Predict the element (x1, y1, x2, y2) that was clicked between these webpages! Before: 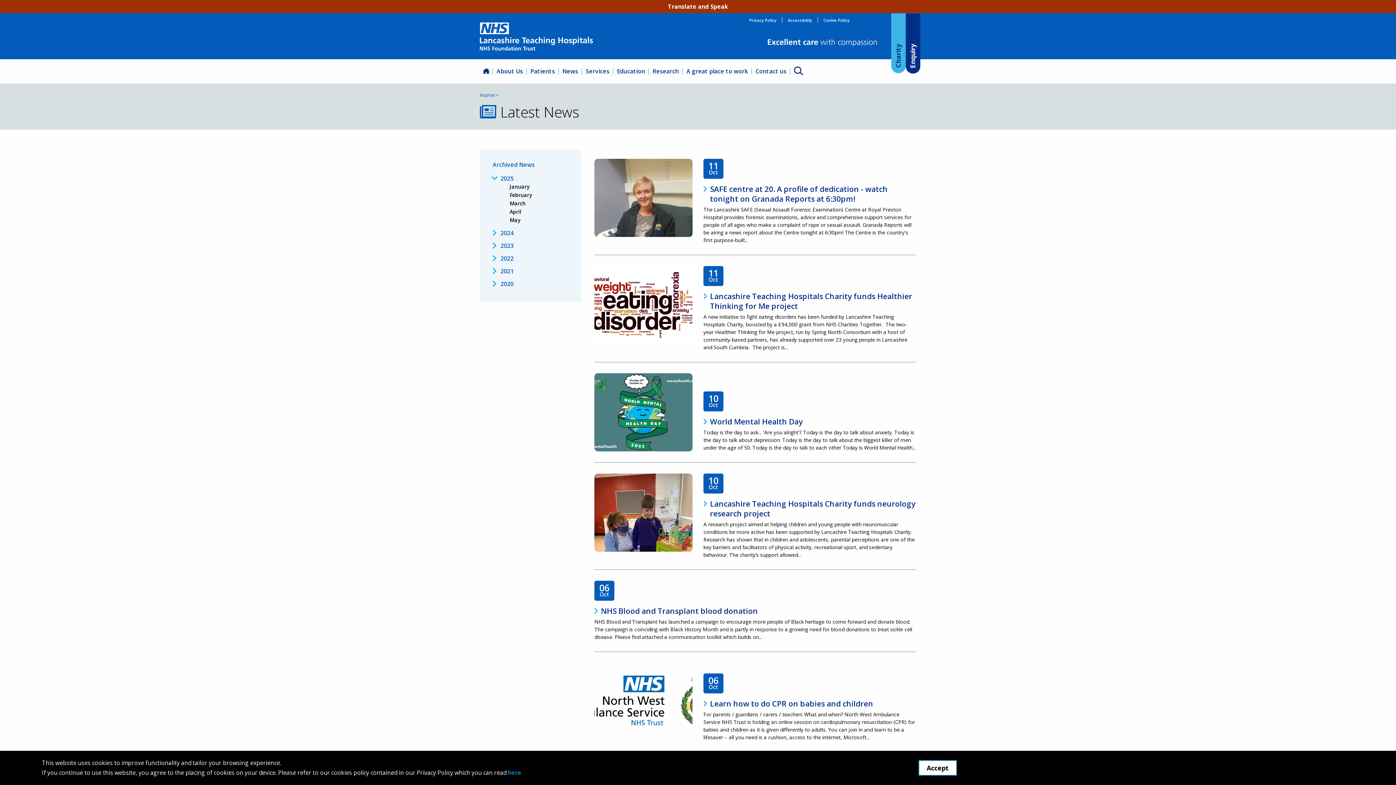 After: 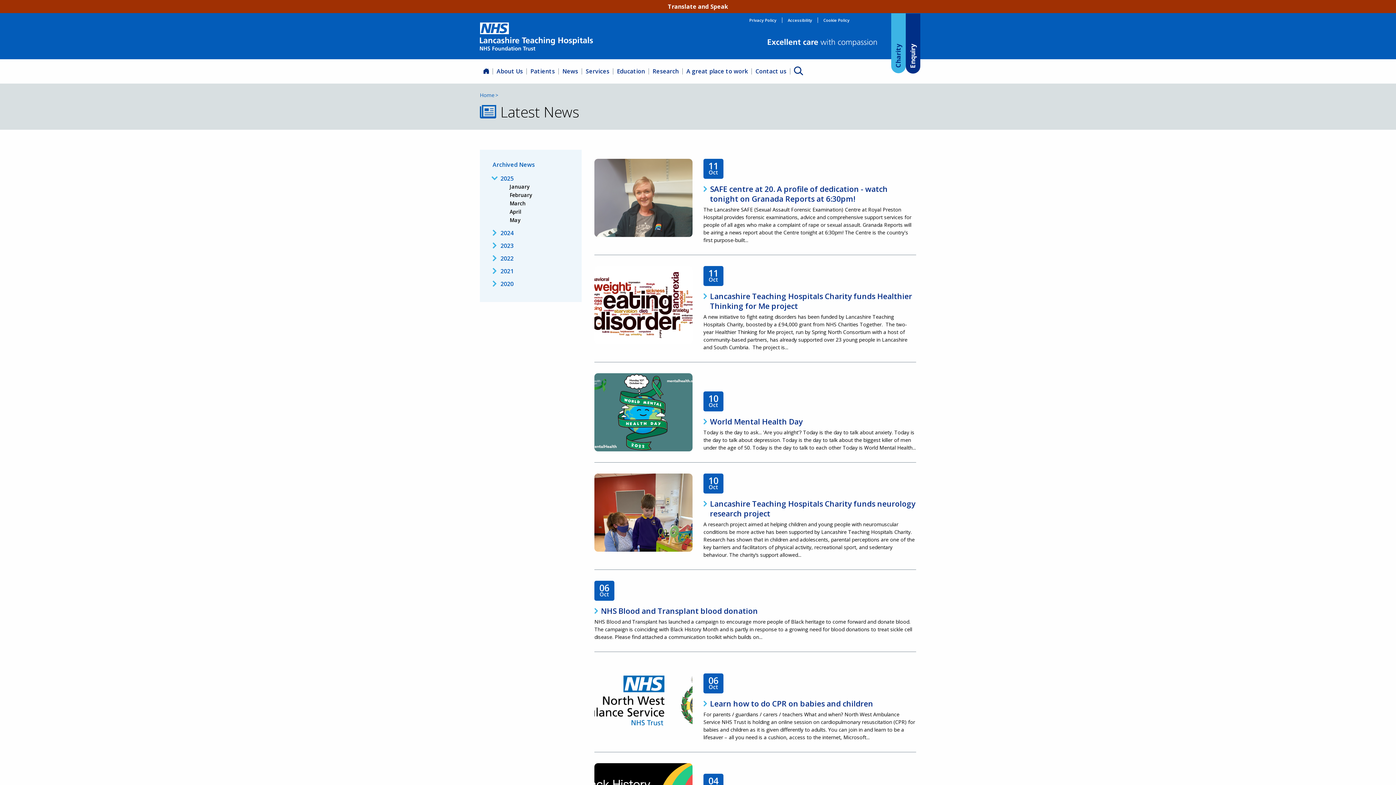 Action: label: Accept bbox: (918, 760, 957, 776)